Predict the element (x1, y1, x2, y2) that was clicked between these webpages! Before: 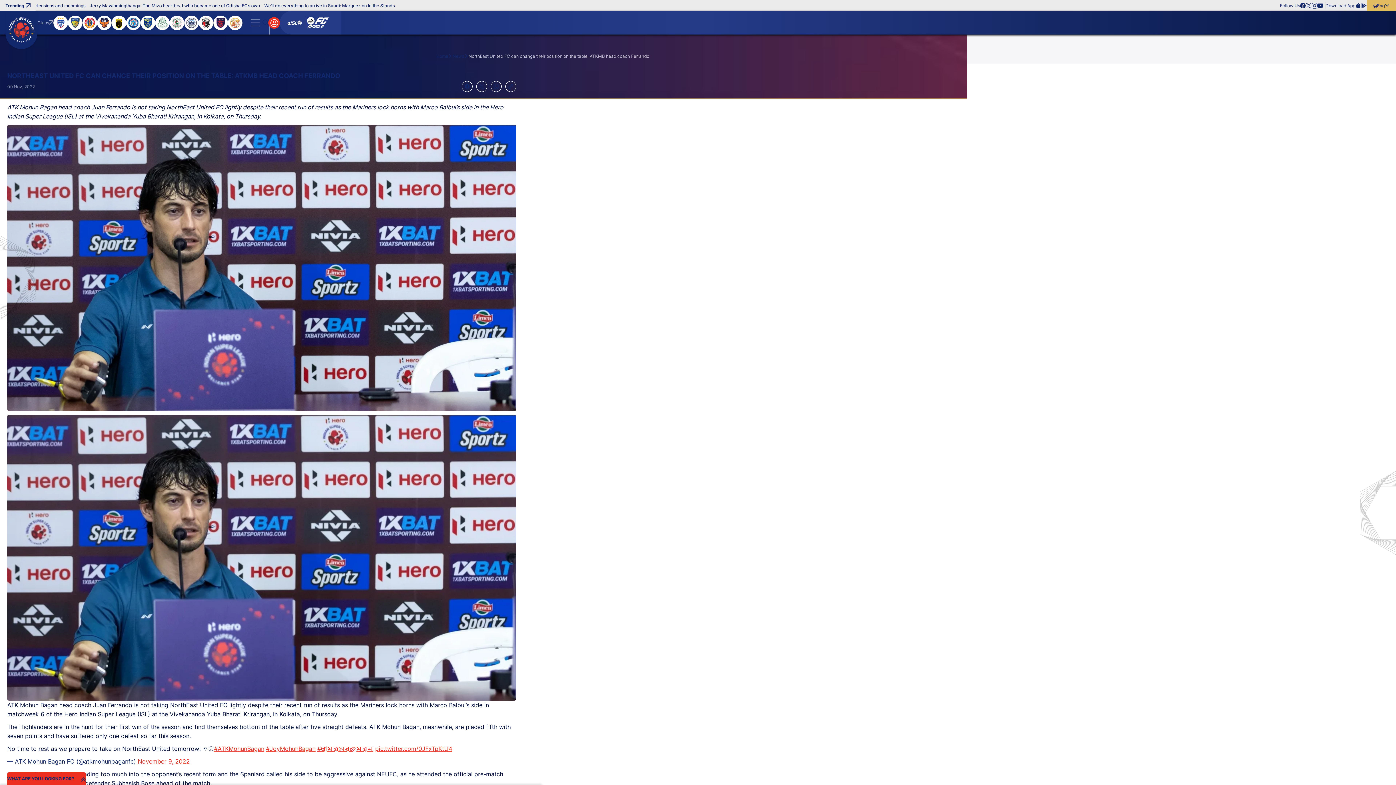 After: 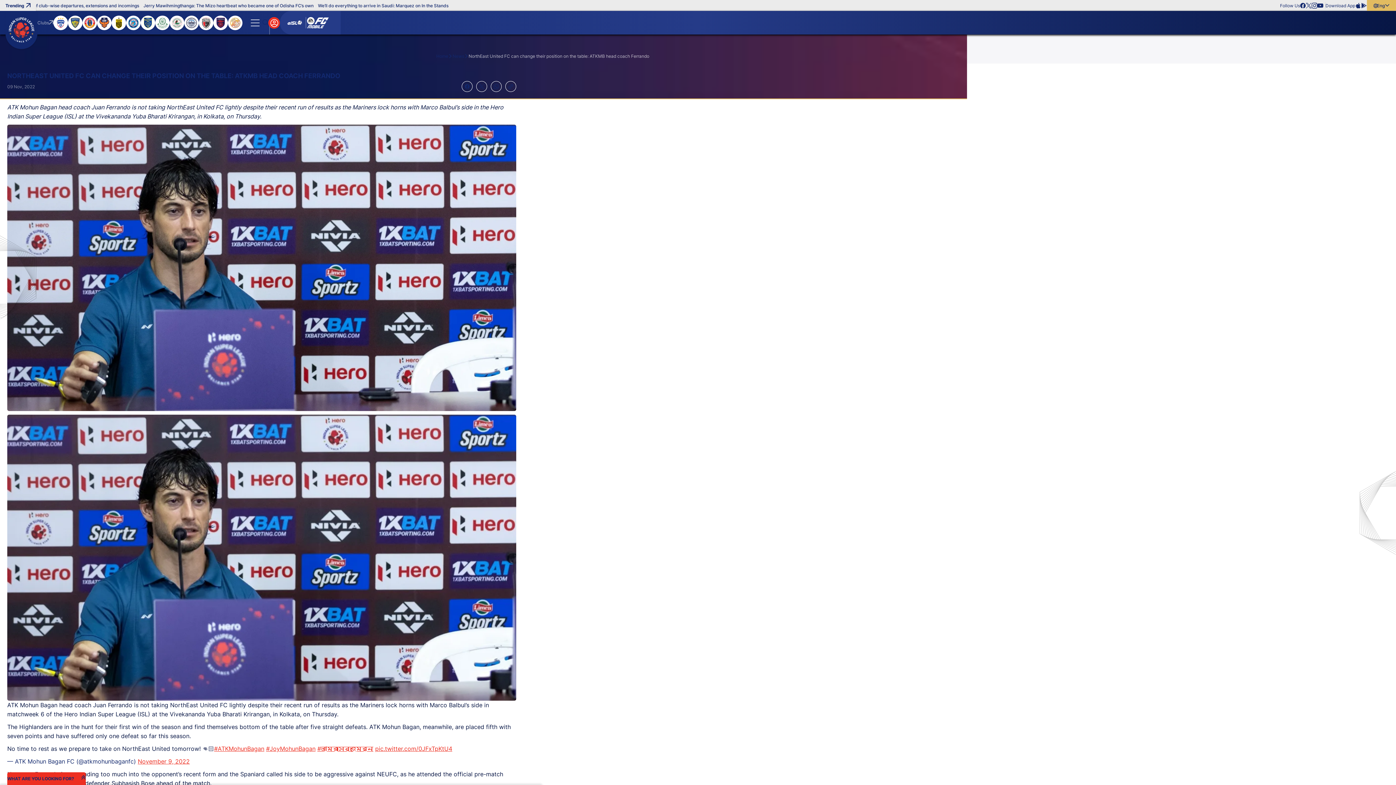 Action: bbox: (1312, 1, 1317, 8) label: Instagram